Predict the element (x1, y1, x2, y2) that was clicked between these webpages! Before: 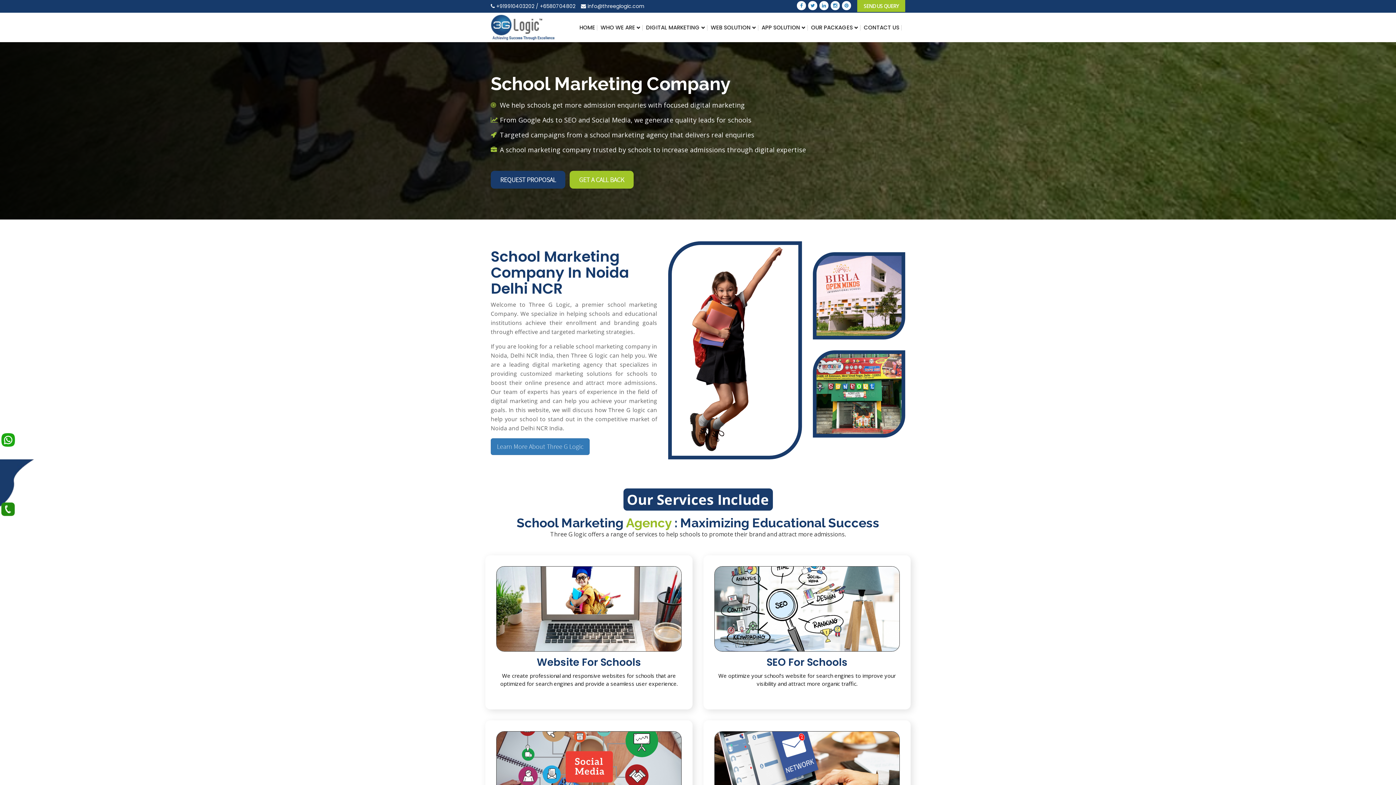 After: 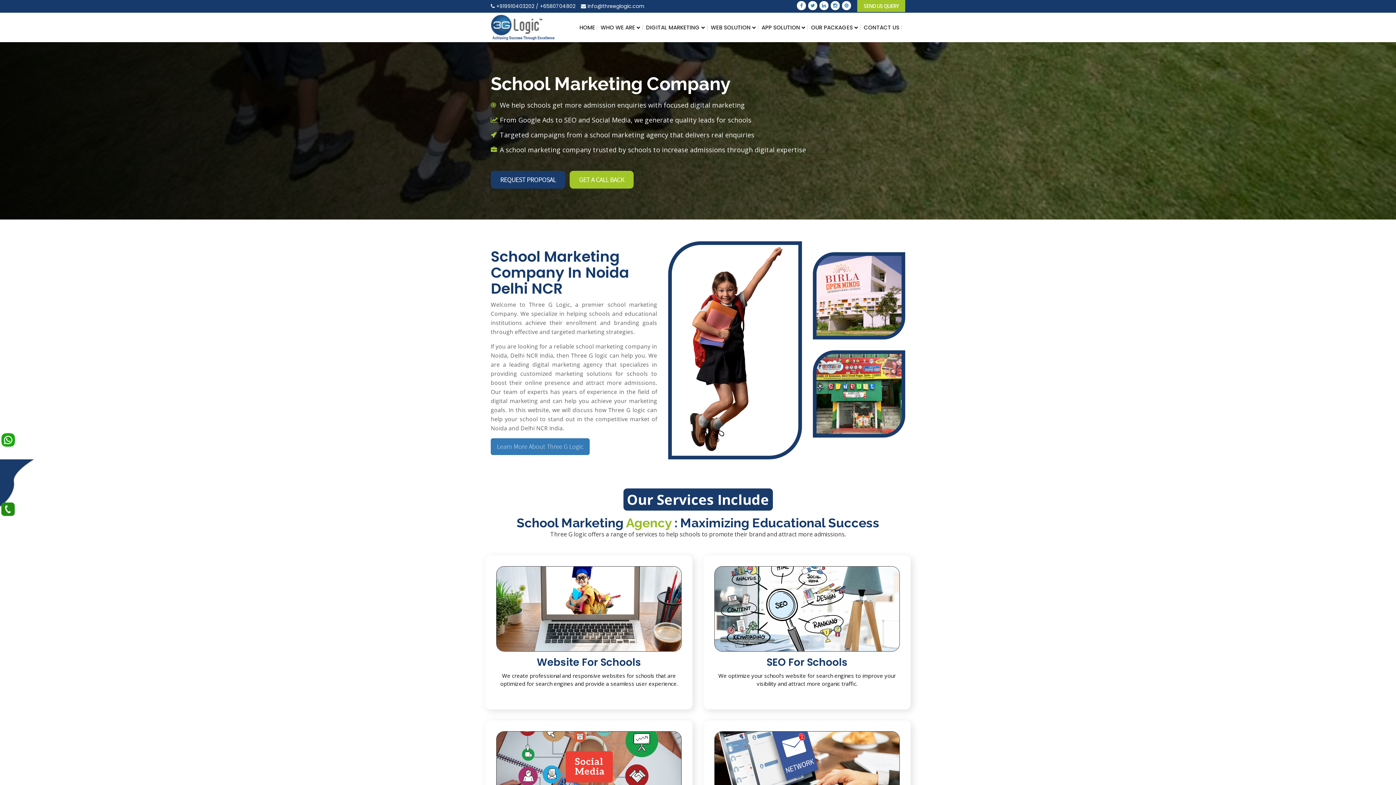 Action: label:  info@threeglogic.com bbox: (581, 2, 644, 9)